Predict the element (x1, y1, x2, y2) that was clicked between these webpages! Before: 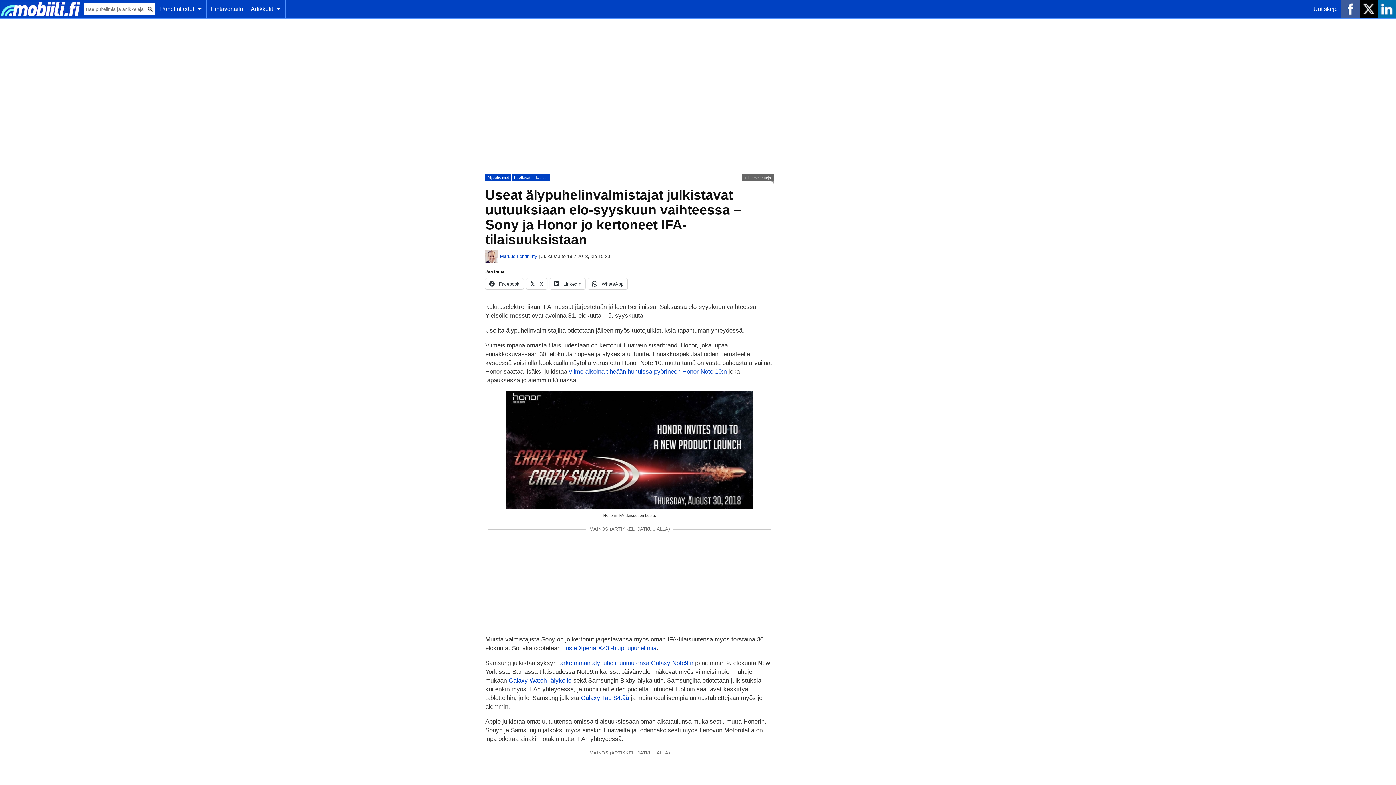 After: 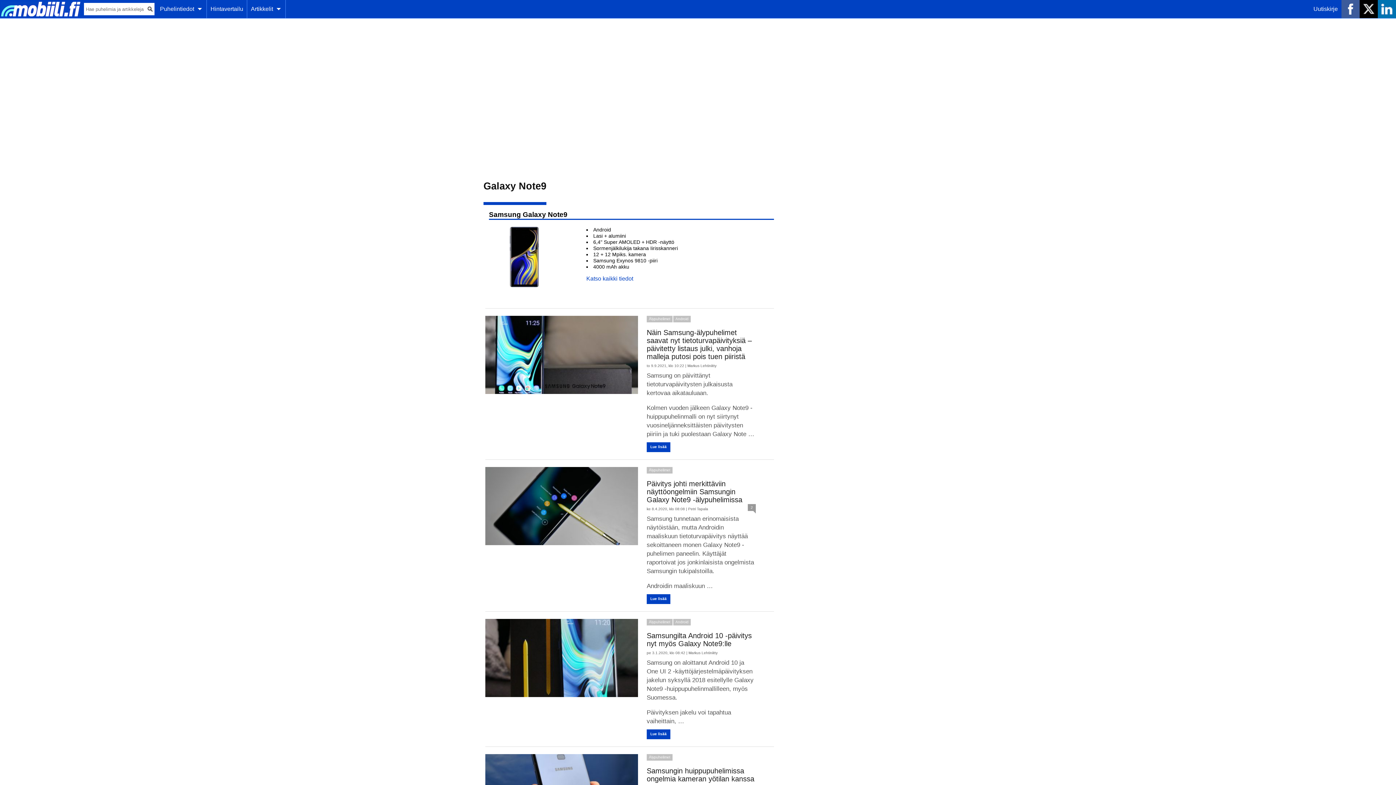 Action: bbox: (558, 660, 693, 666) label: tärkeimmän älypuhelinuutuutensa Galaxy Note9:n